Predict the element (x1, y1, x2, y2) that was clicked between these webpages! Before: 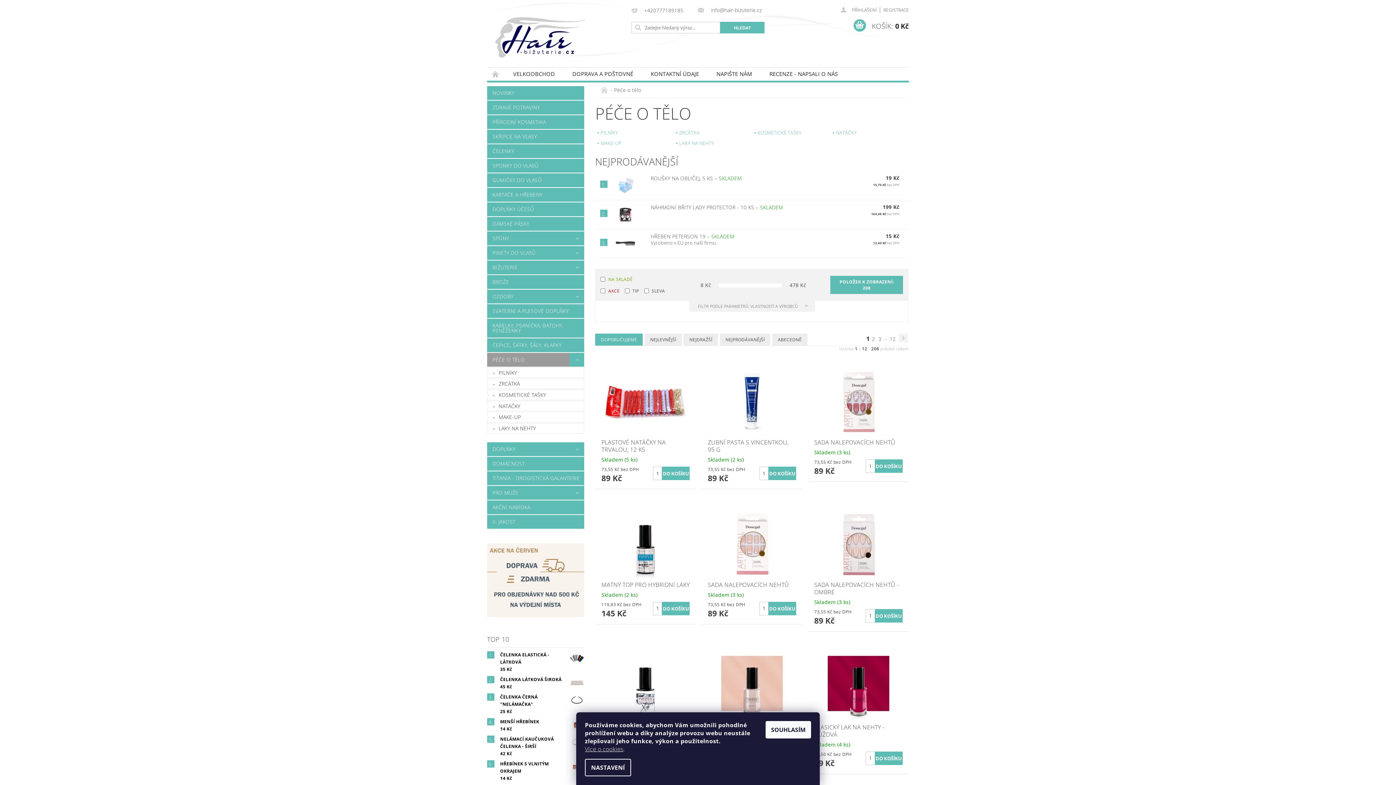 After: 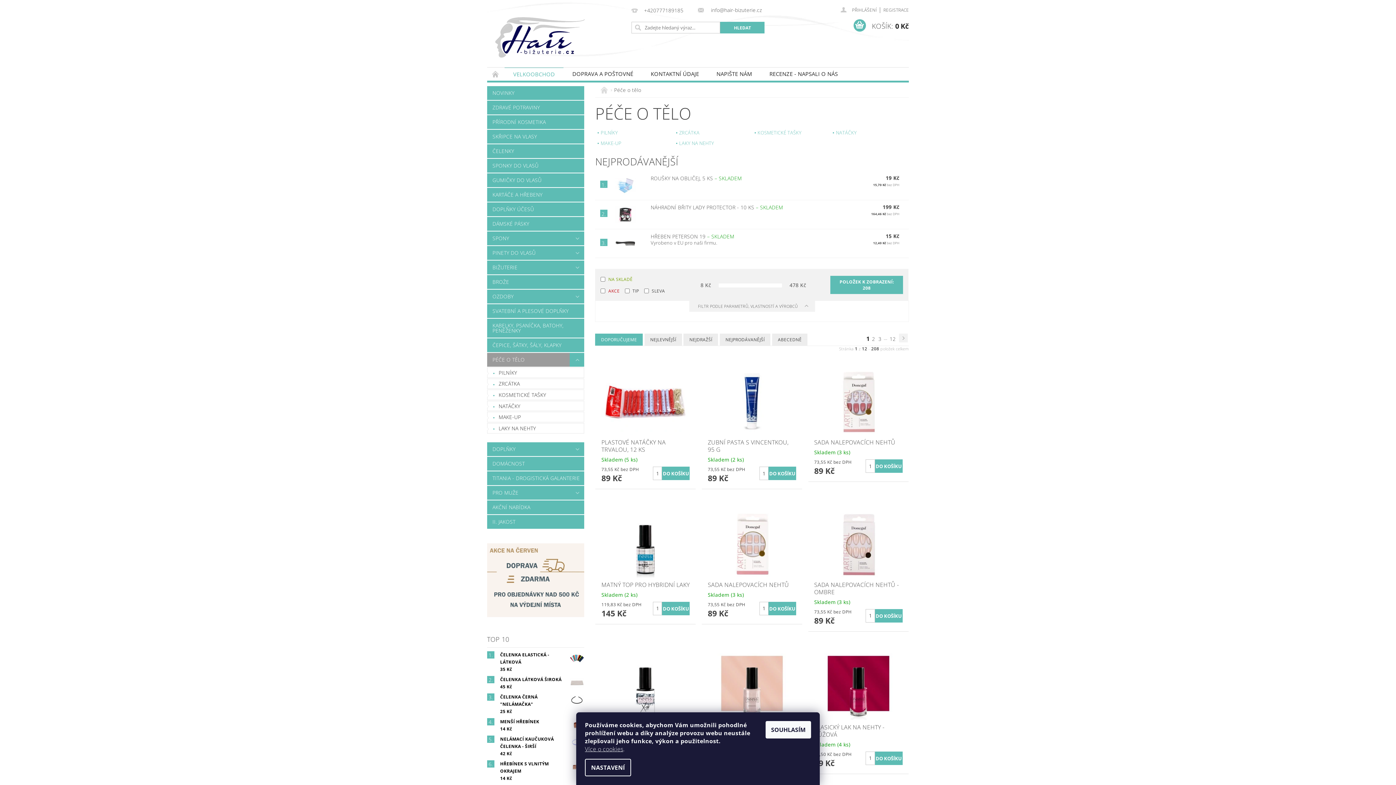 Action: bbox: (504, 67, 563, 80) label: VELKOOBCHOD